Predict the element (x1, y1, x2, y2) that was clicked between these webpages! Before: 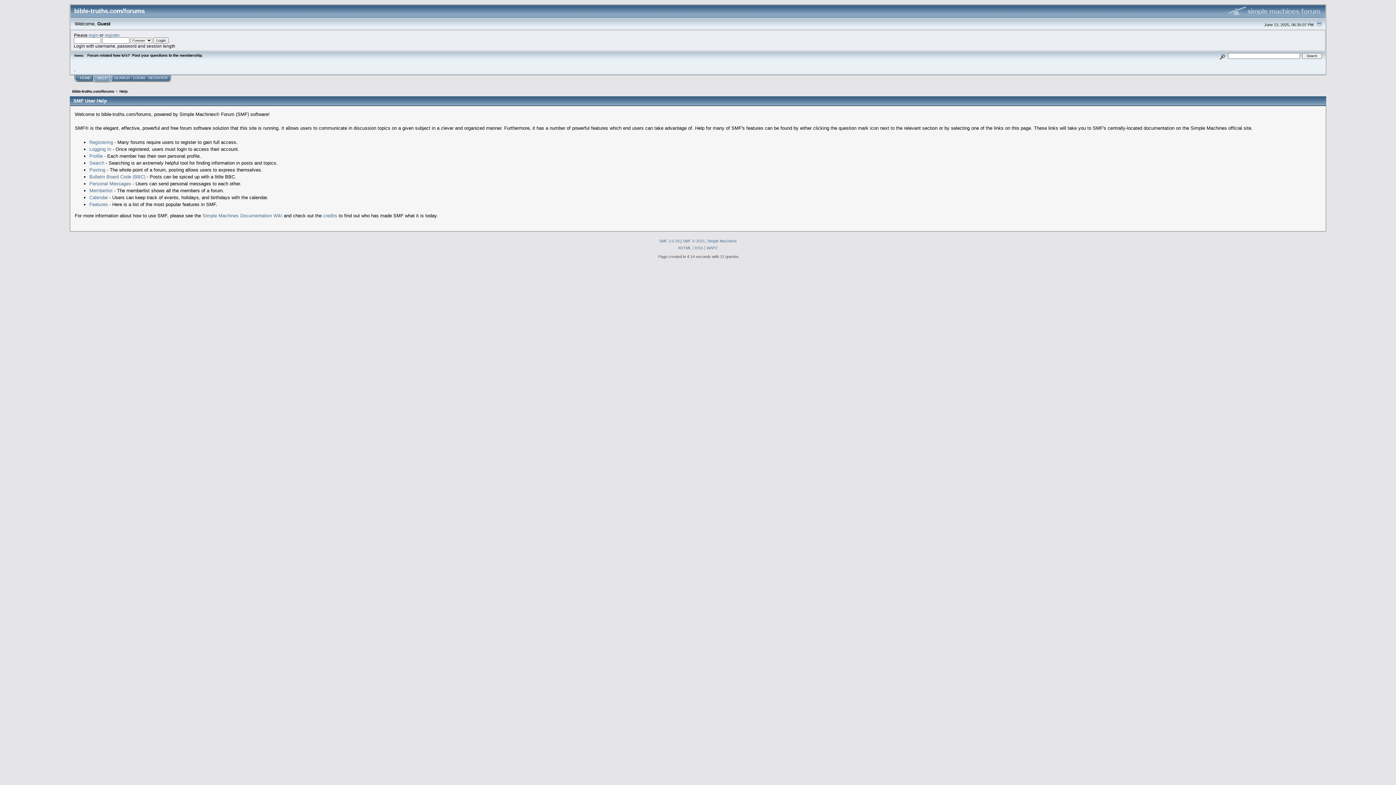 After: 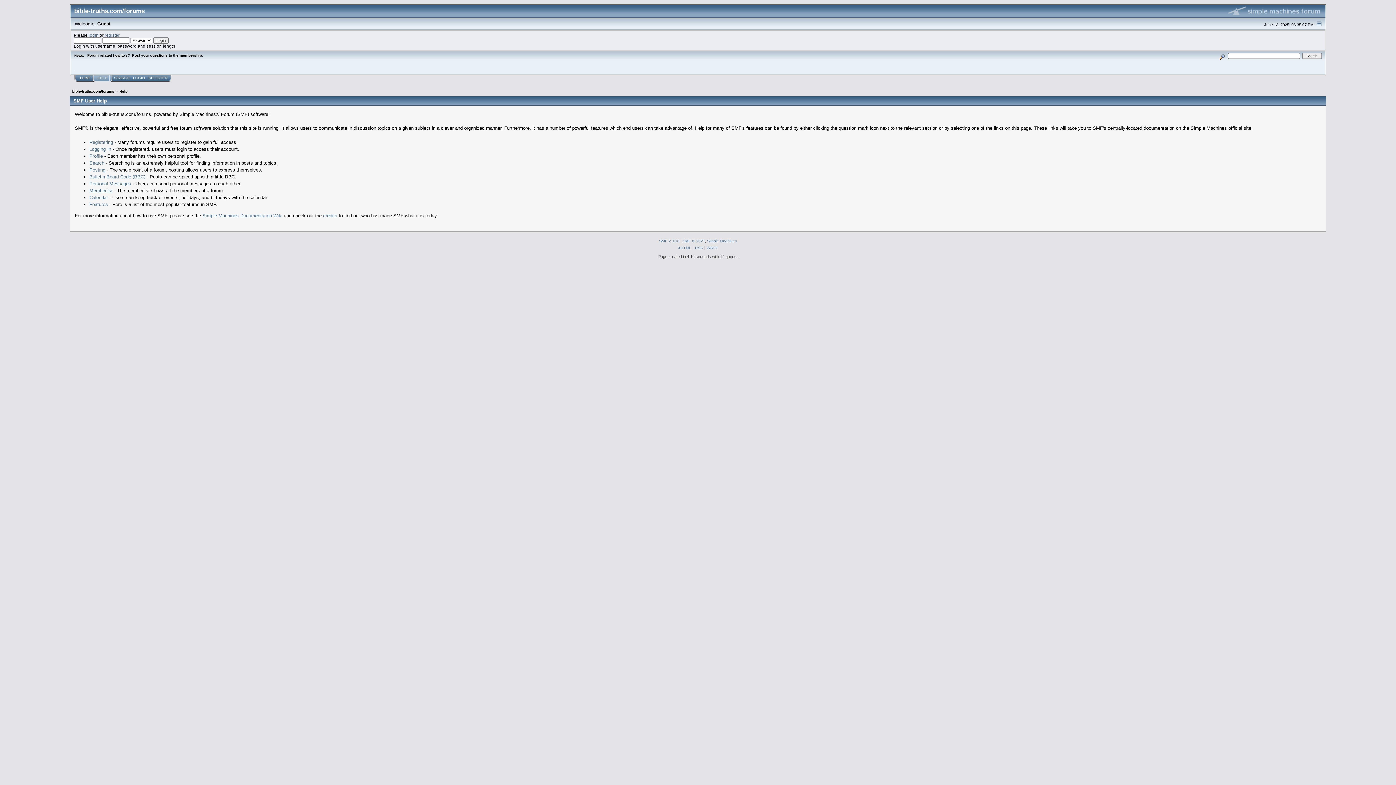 Action: bbox: (89, 187, 112, 193) label: Memberlist